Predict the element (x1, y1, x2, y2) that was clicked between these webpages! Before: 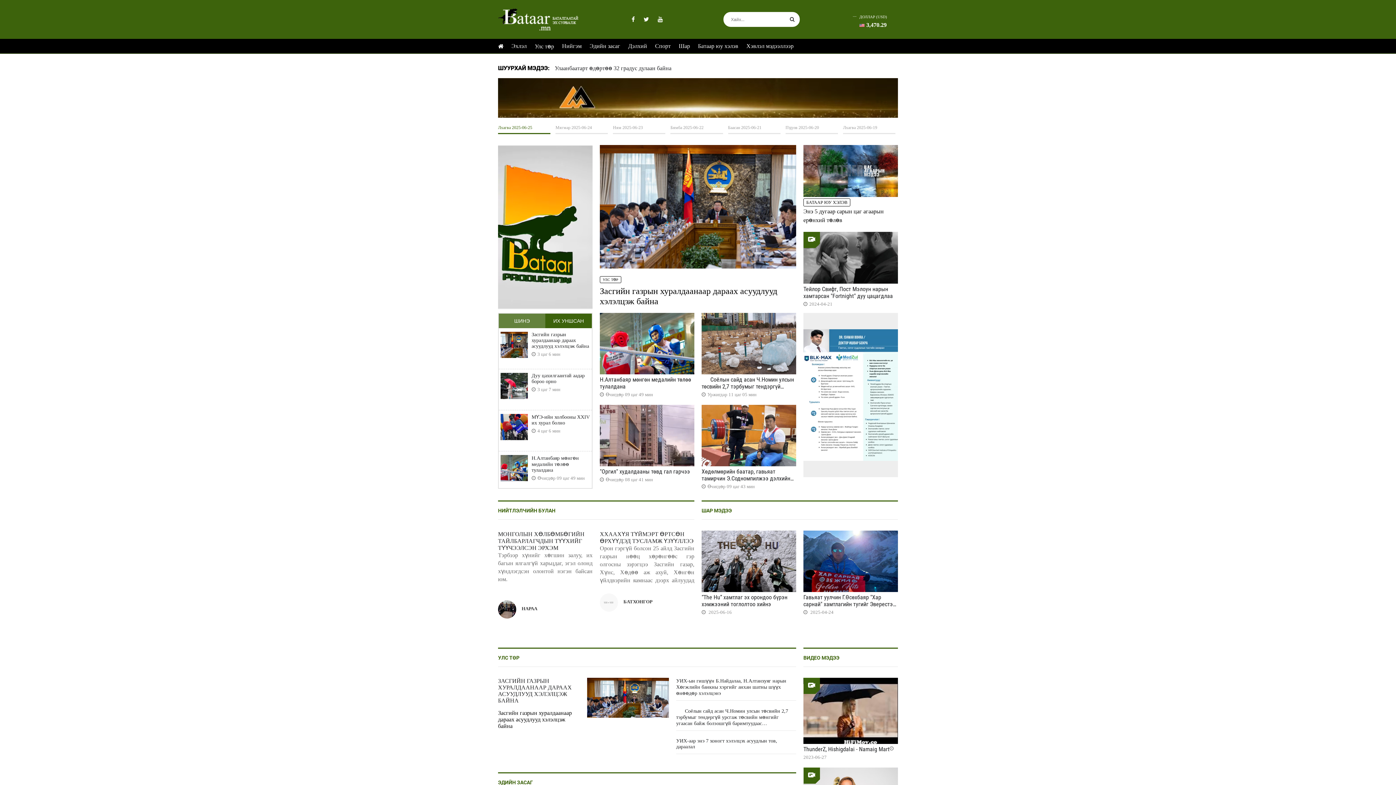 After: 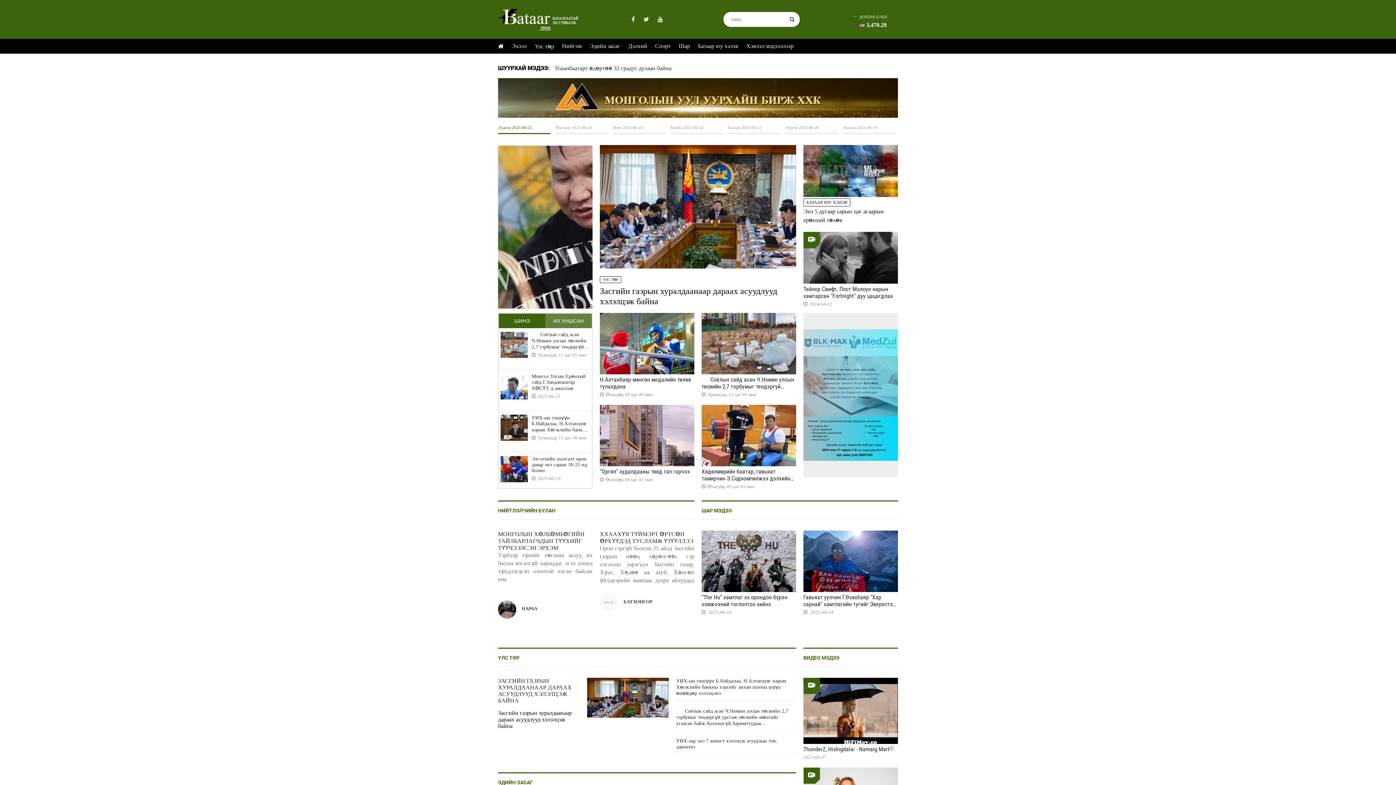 Action: label: ИХ УНШСАН bbox: (545, 313, 592, 328)